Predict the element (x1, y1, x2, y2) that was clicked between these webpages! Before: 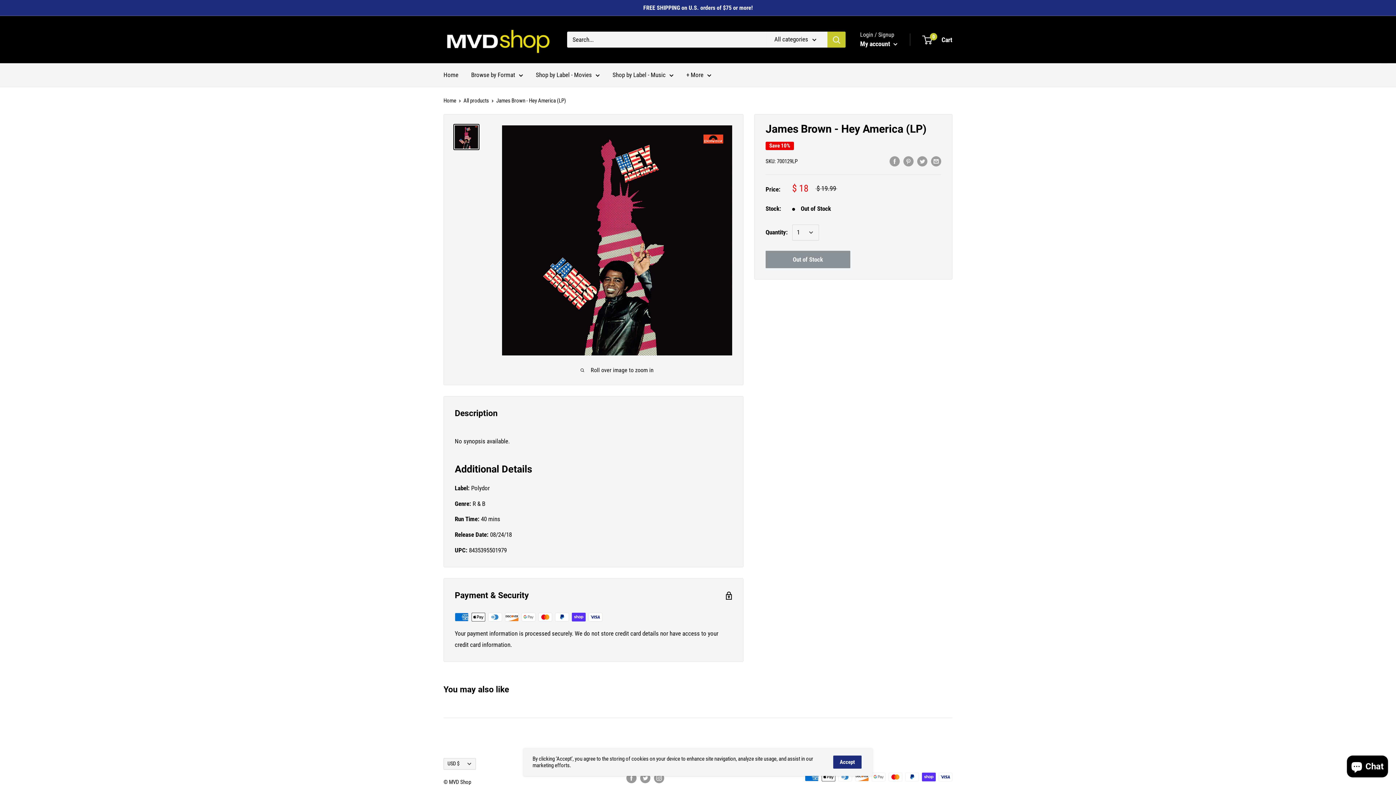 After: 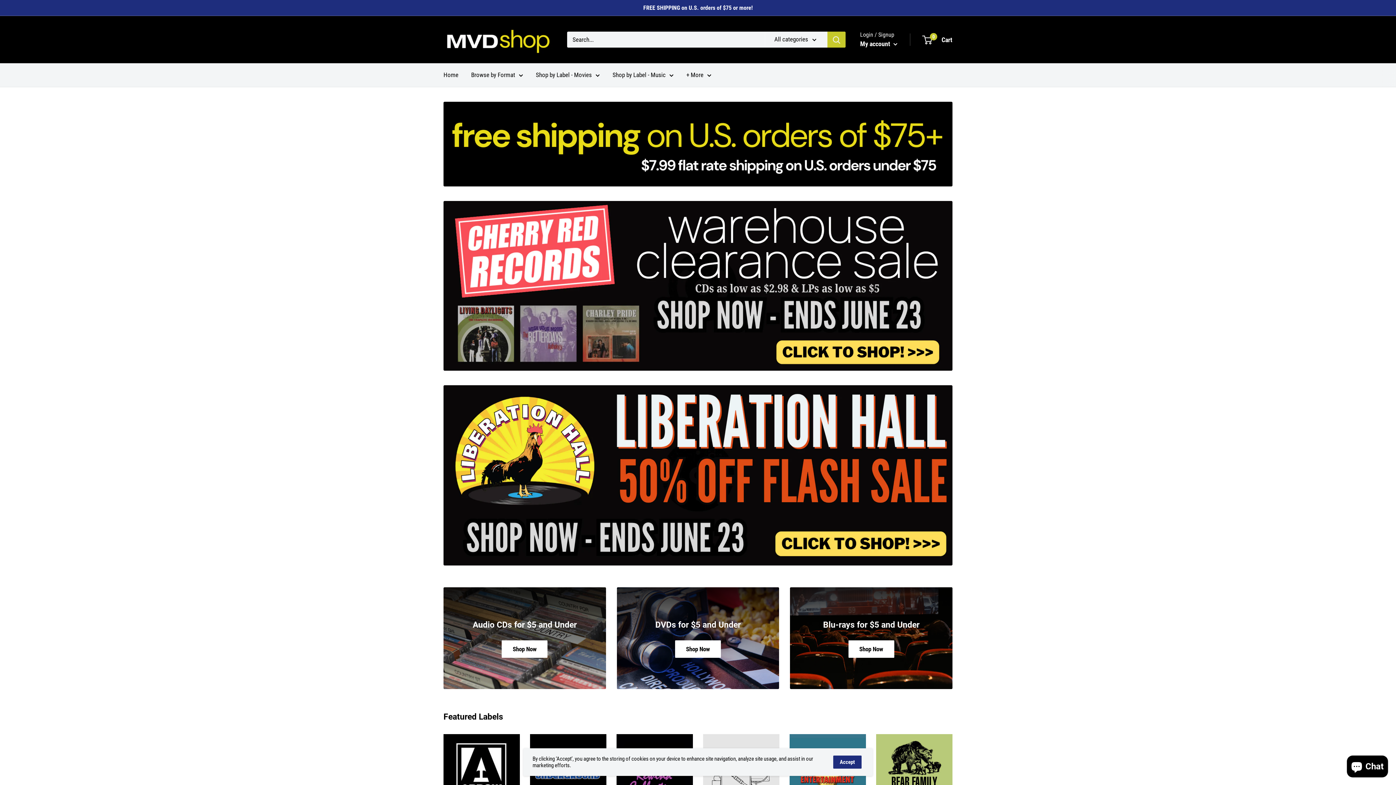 Action: label: Browse by Format bbox: (471, 69, 523, 80)